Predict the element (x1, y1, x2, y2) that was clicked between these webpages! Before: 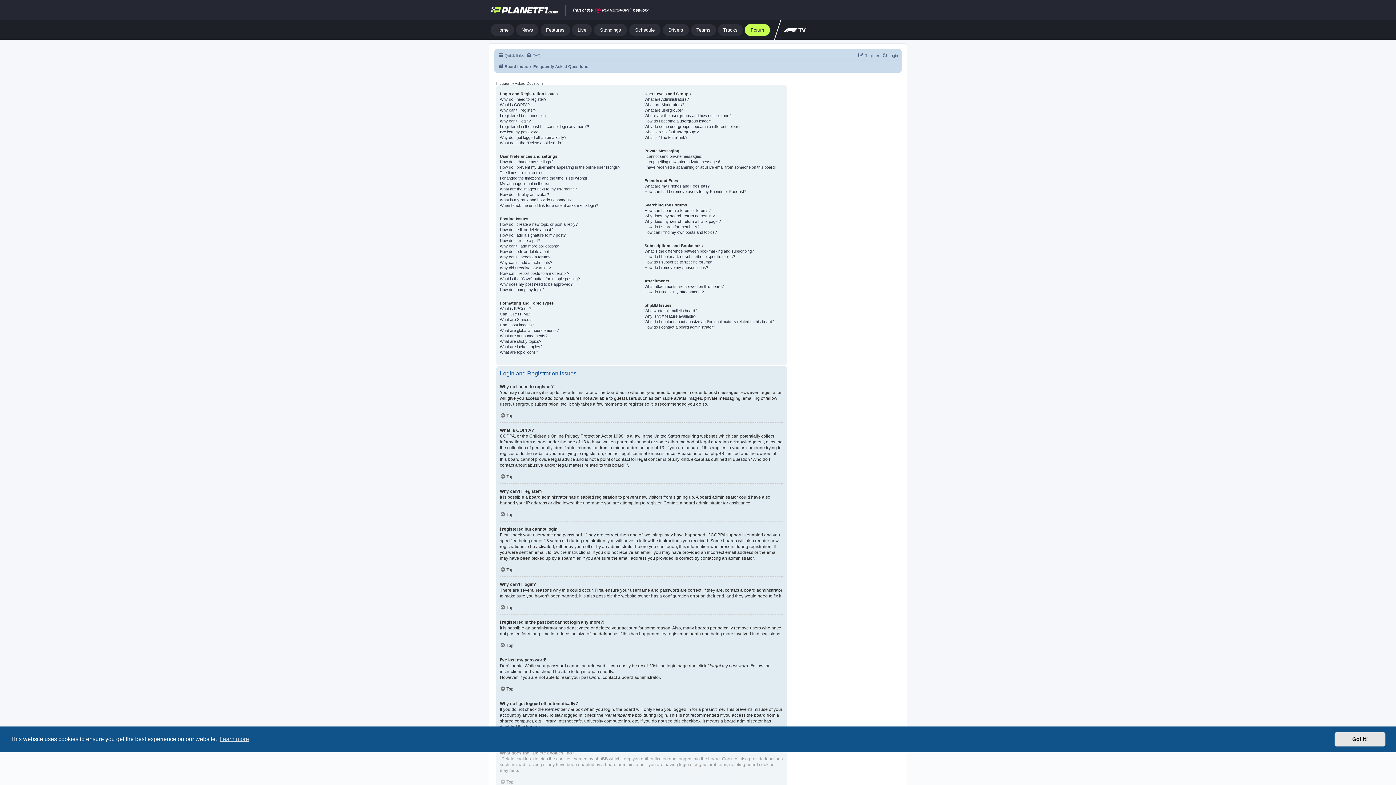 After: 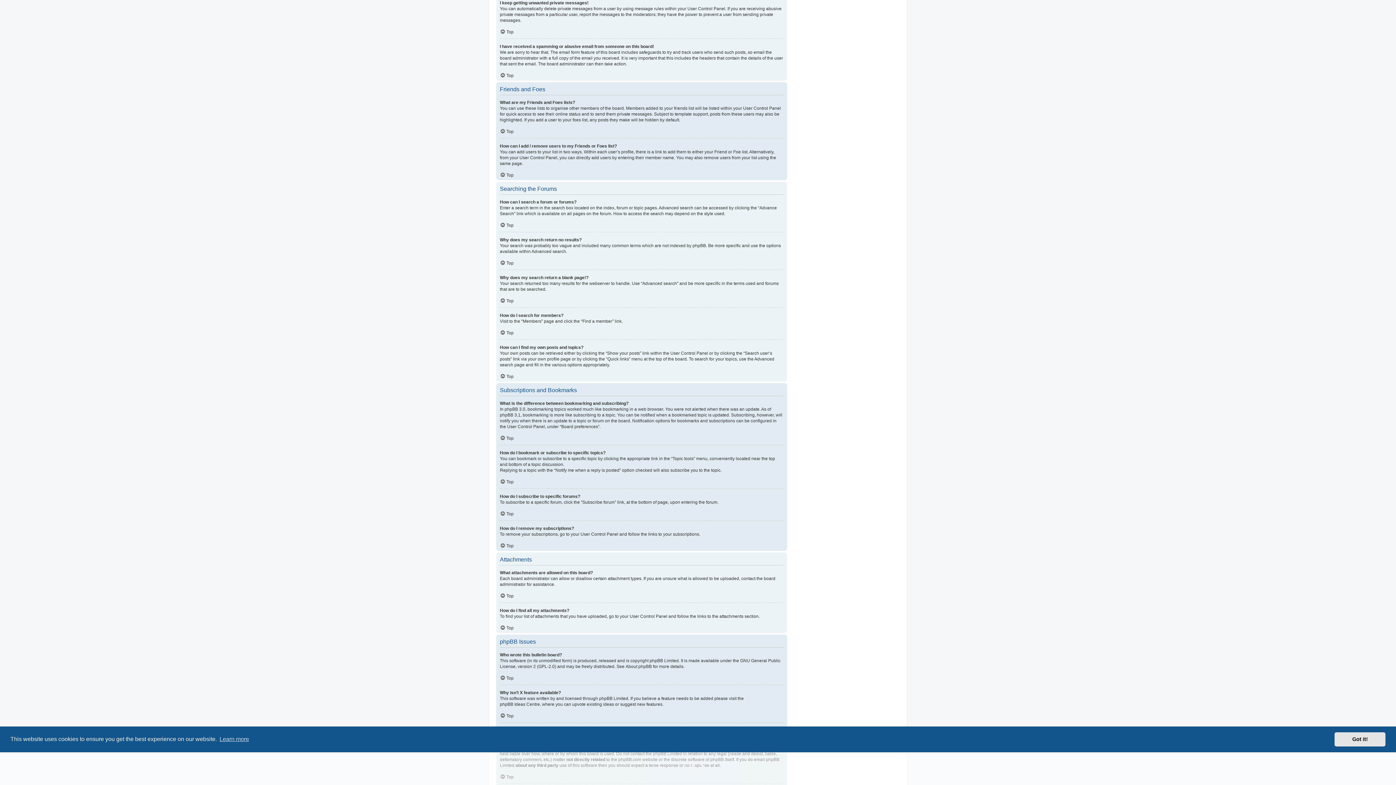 Action: label: I keep getting unwanted private messages! bbox: (644, 159, 720, 164)